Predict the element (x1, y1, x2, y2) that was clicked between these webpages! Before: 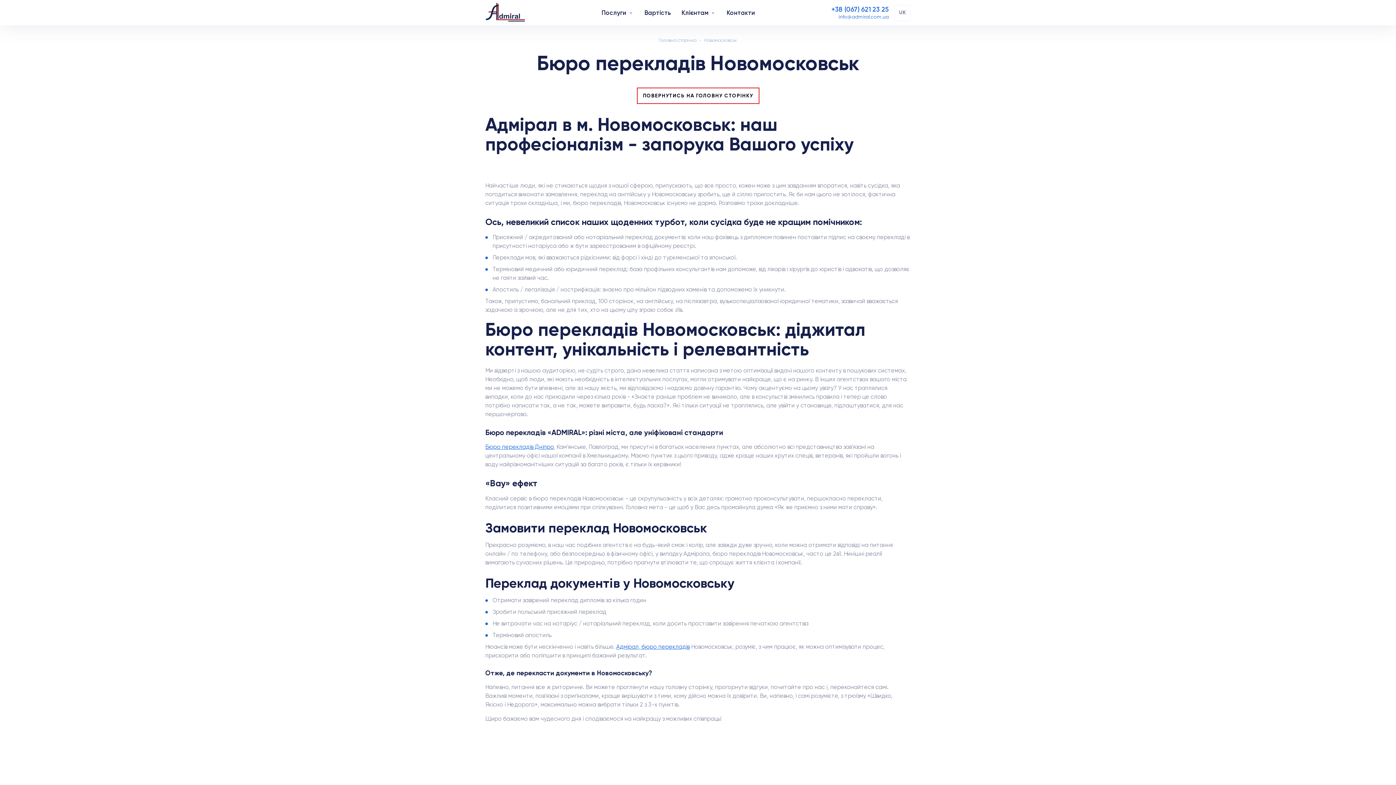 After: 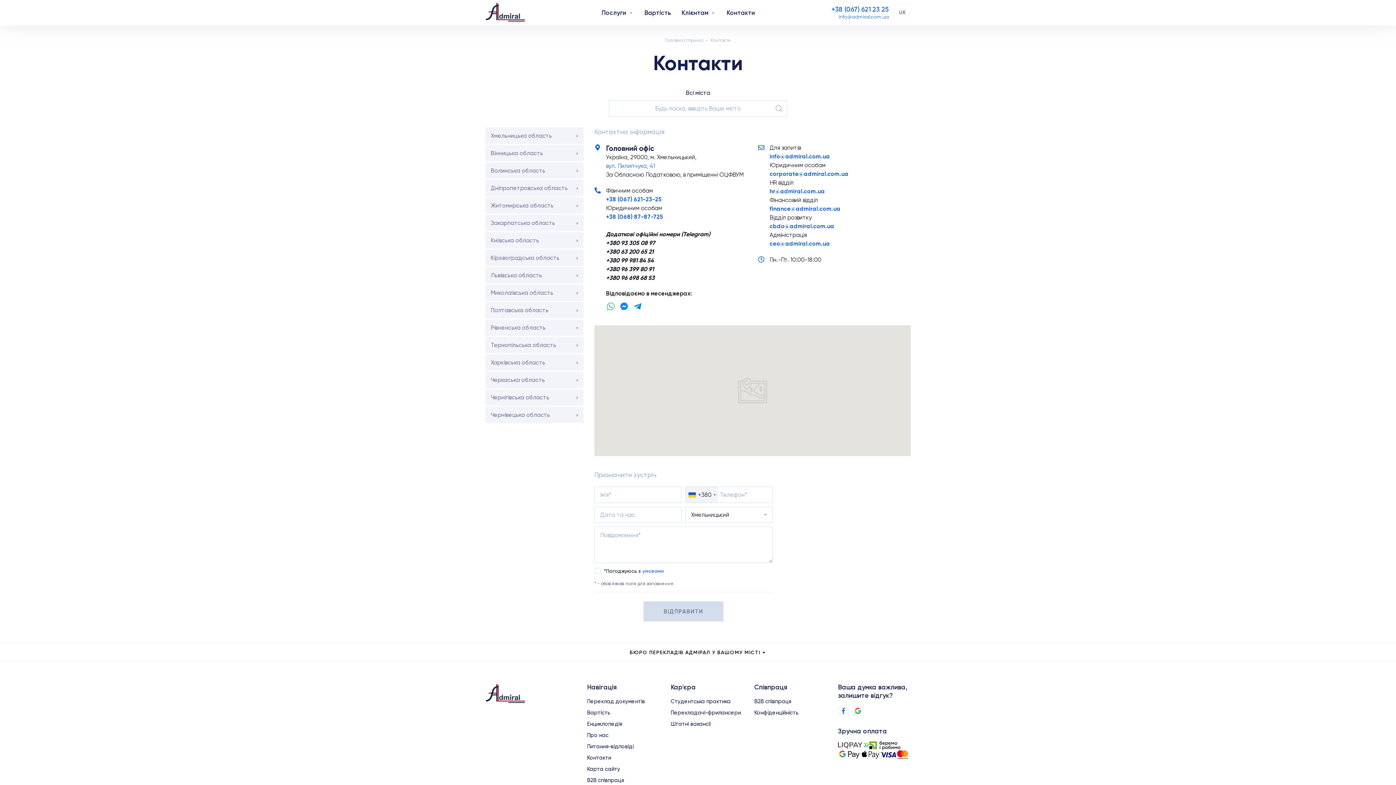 Action: label: Контакти bbox: (726, 7, 755, 17)